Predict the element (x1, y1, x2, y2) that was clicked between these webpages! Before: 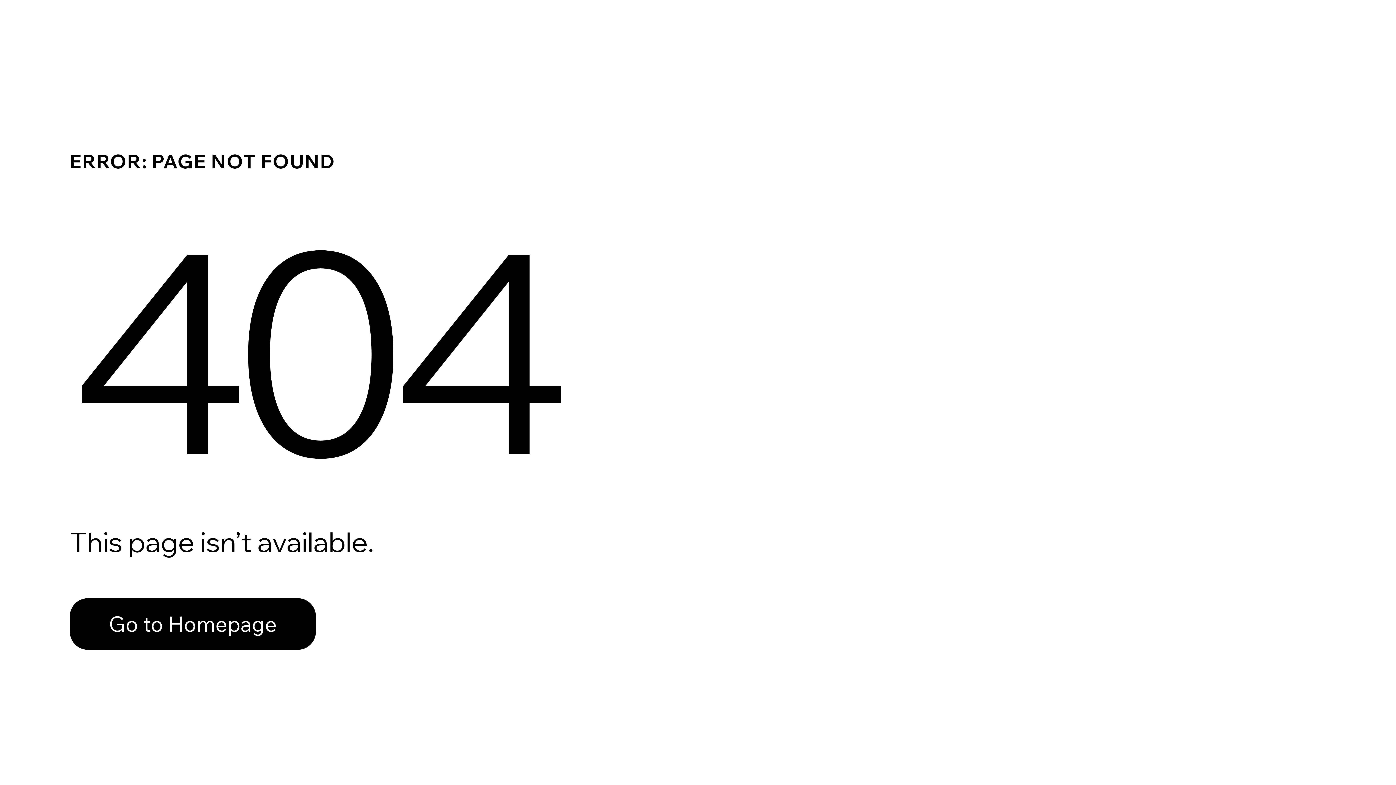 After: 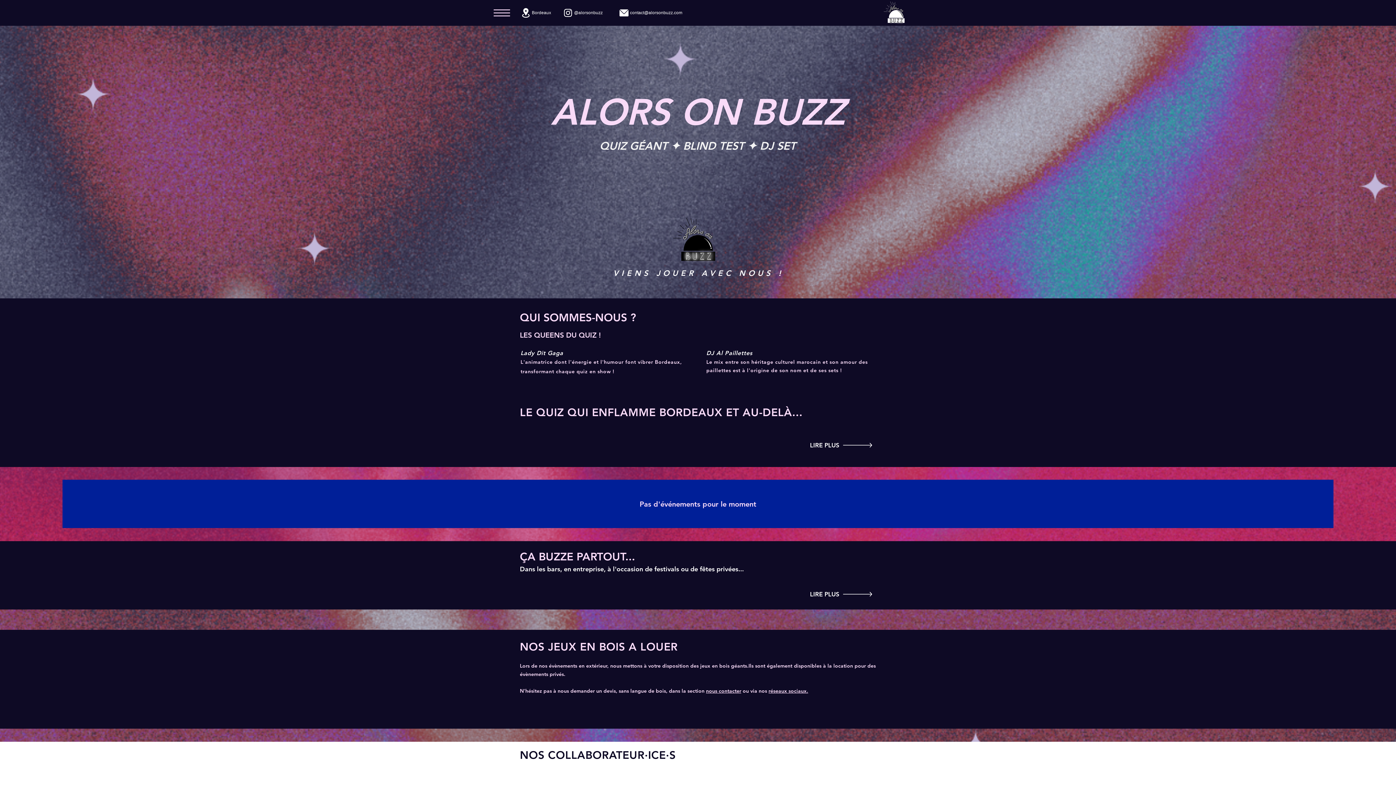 Action: bbox: (69, 582, 768, 659) label: Go to Homepage